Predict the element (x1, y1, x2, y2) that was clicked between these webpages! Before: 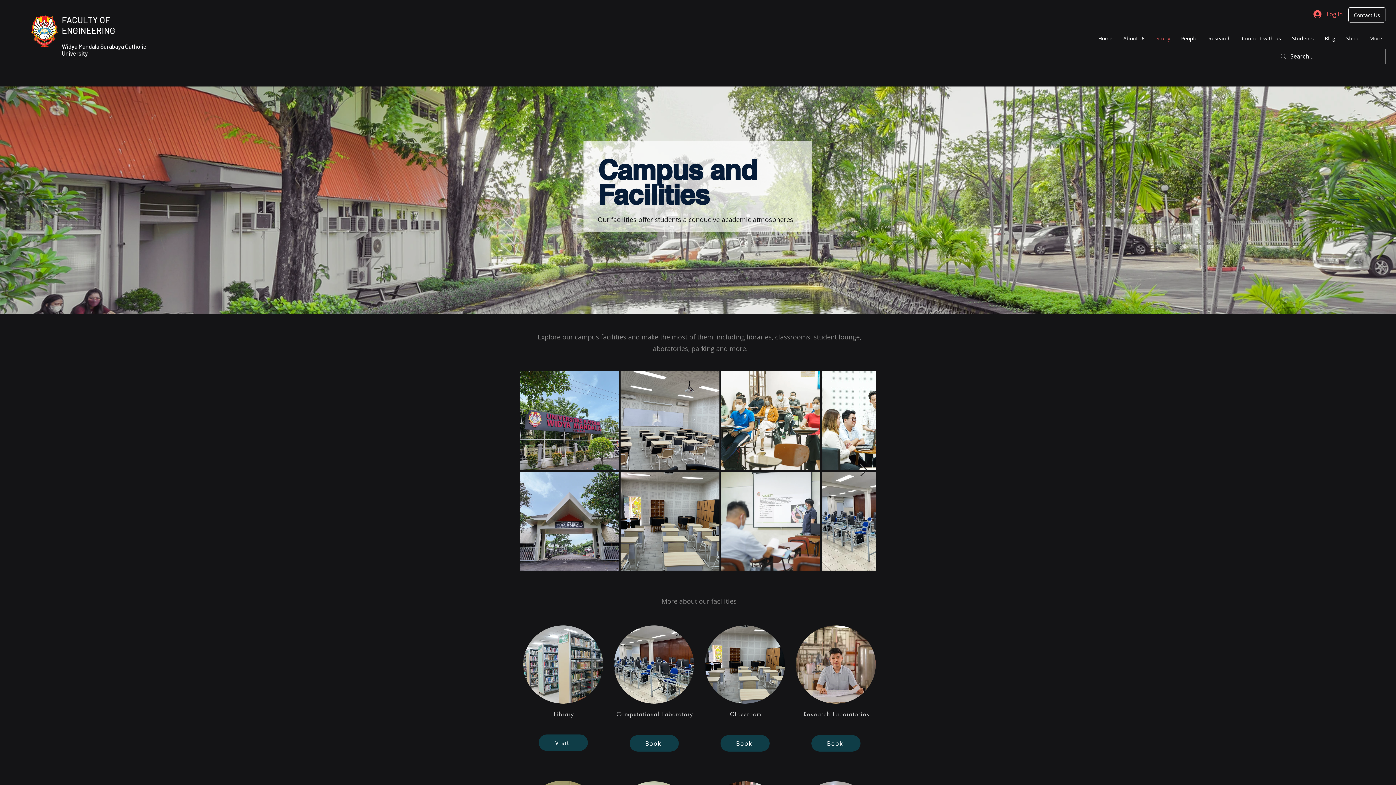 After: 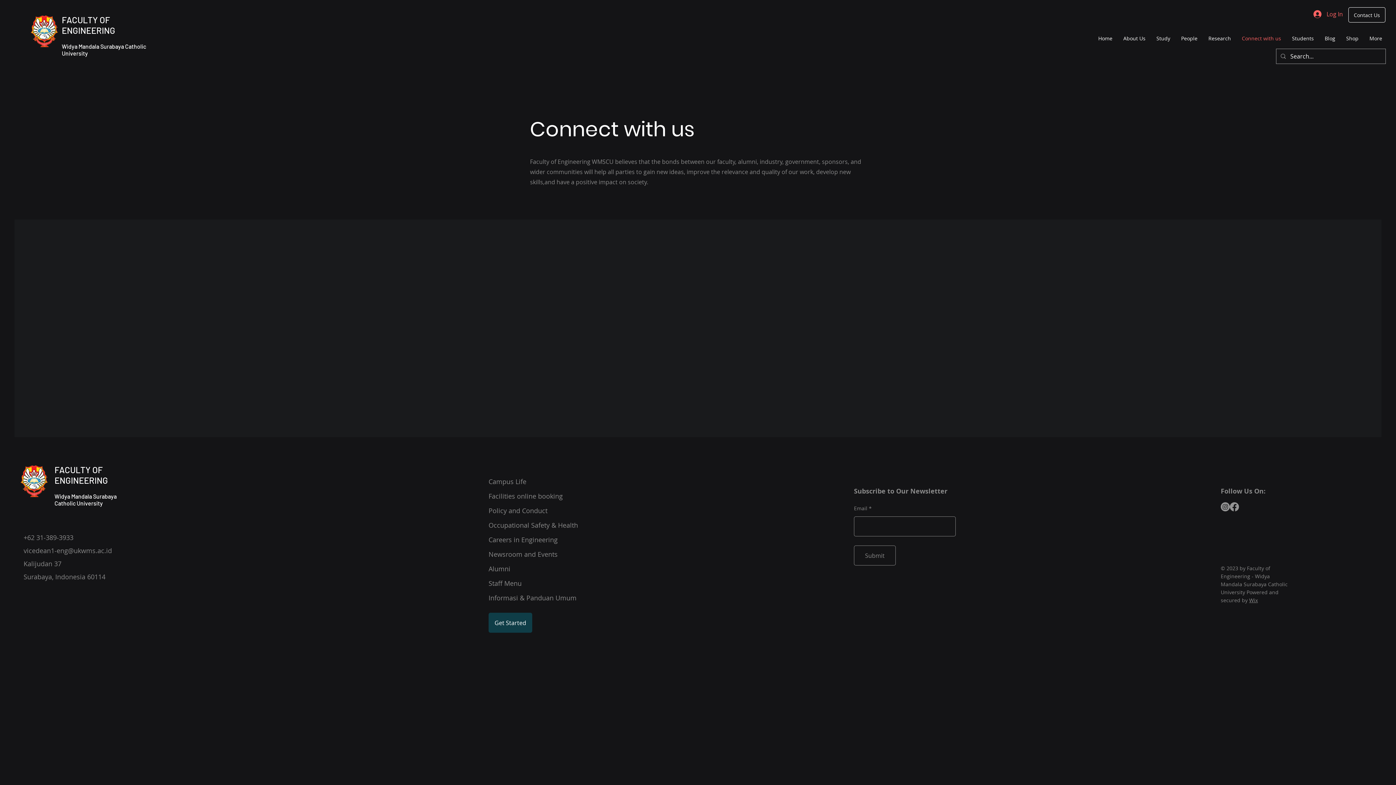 Action: label: Connect with us bbox: (1236, 29, 1286, 46)